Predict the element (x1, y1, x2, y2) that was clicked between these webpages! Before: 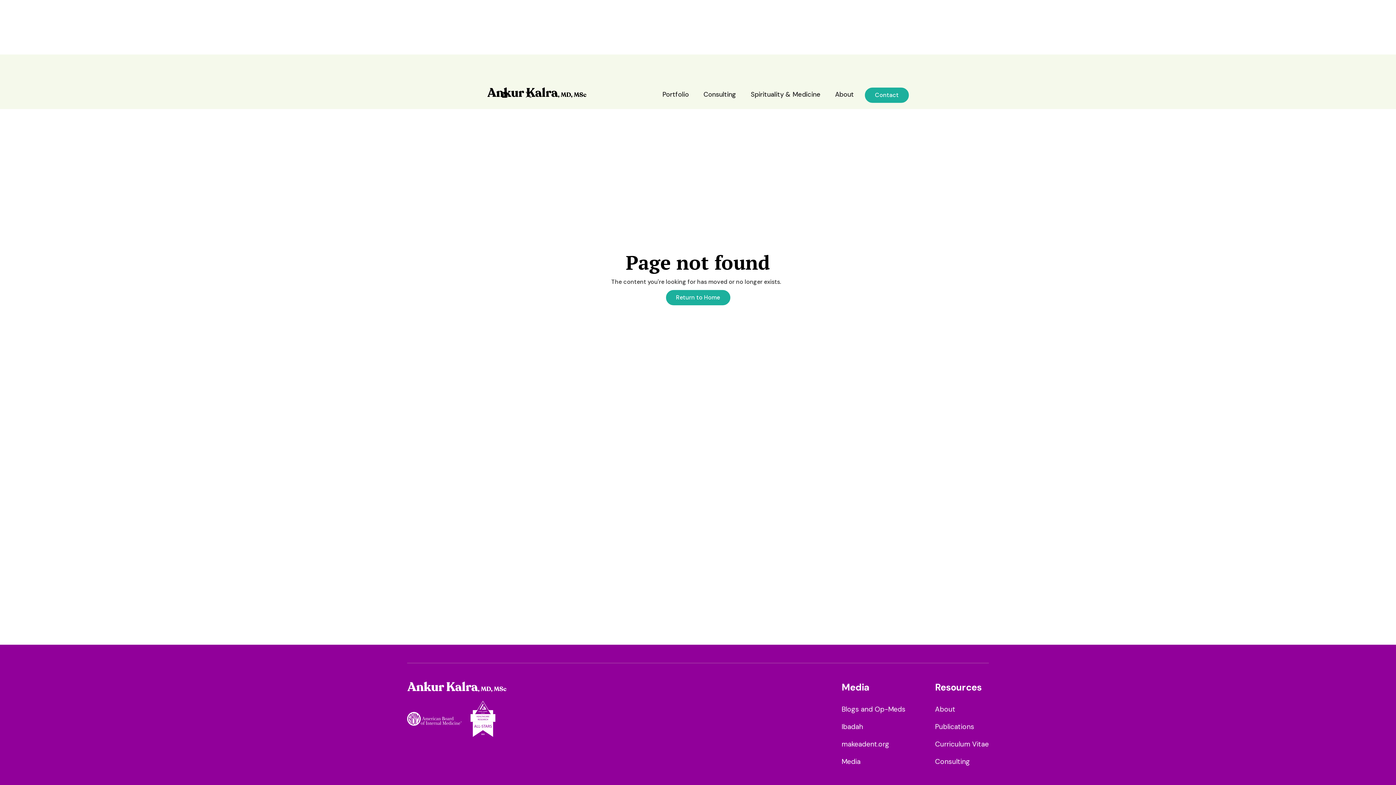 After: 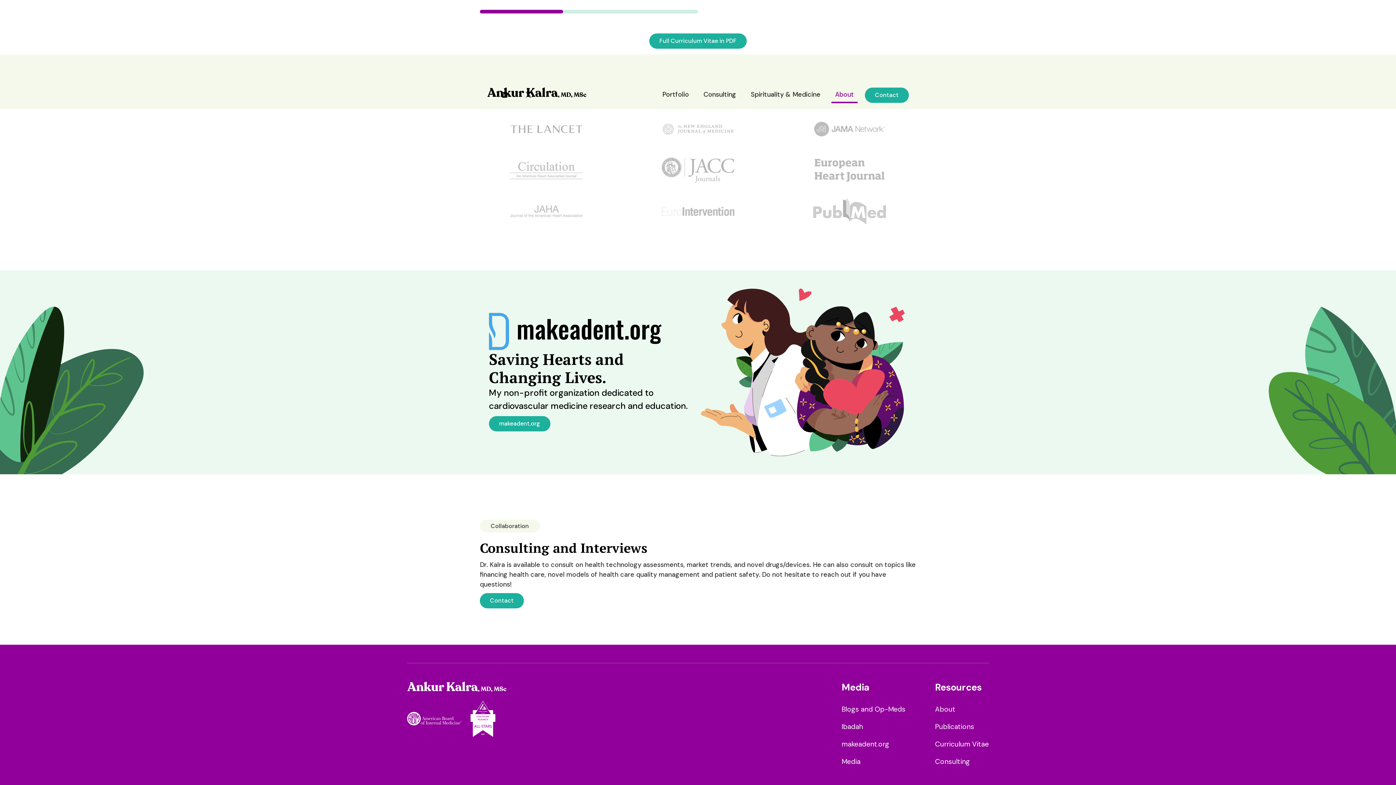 Action: label: Consulting bbox: (700, 87, 740, 103)